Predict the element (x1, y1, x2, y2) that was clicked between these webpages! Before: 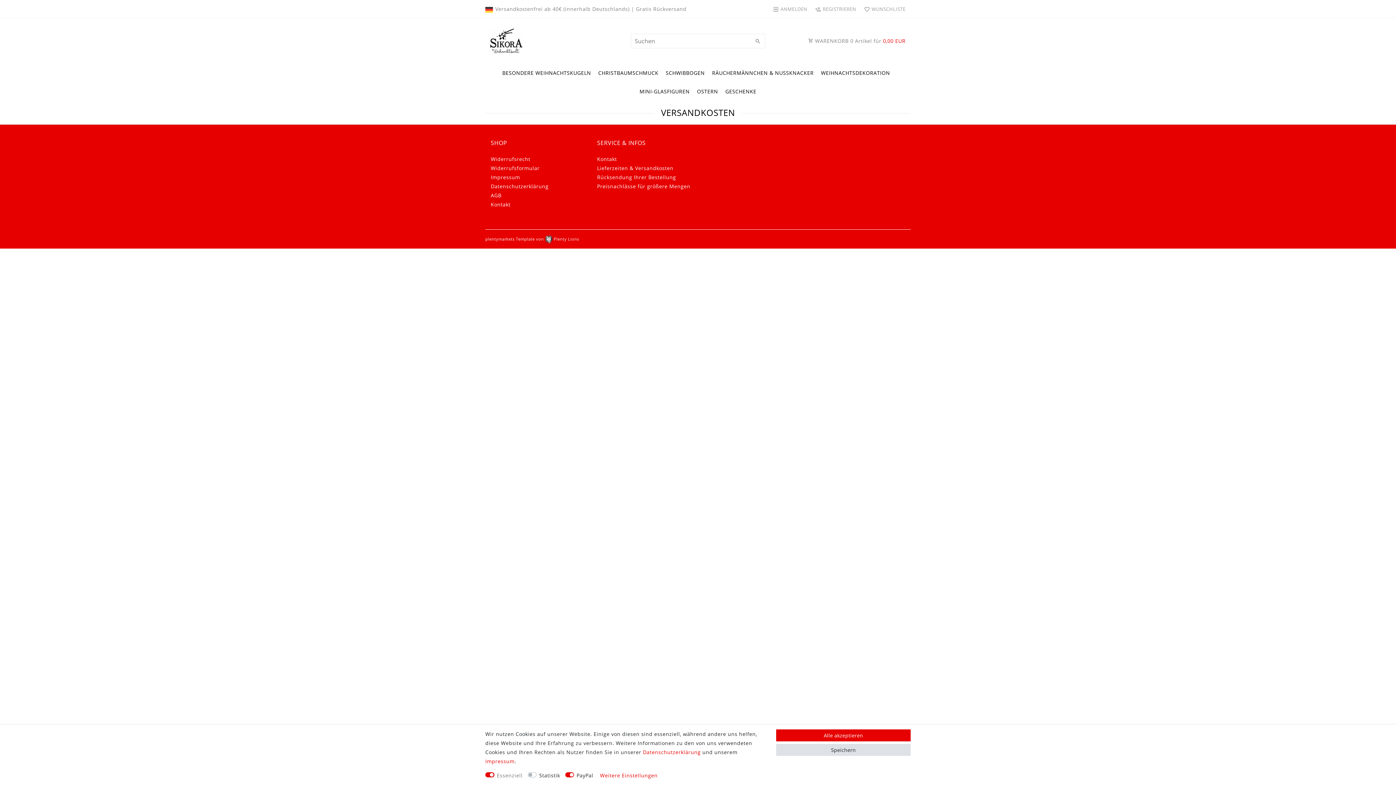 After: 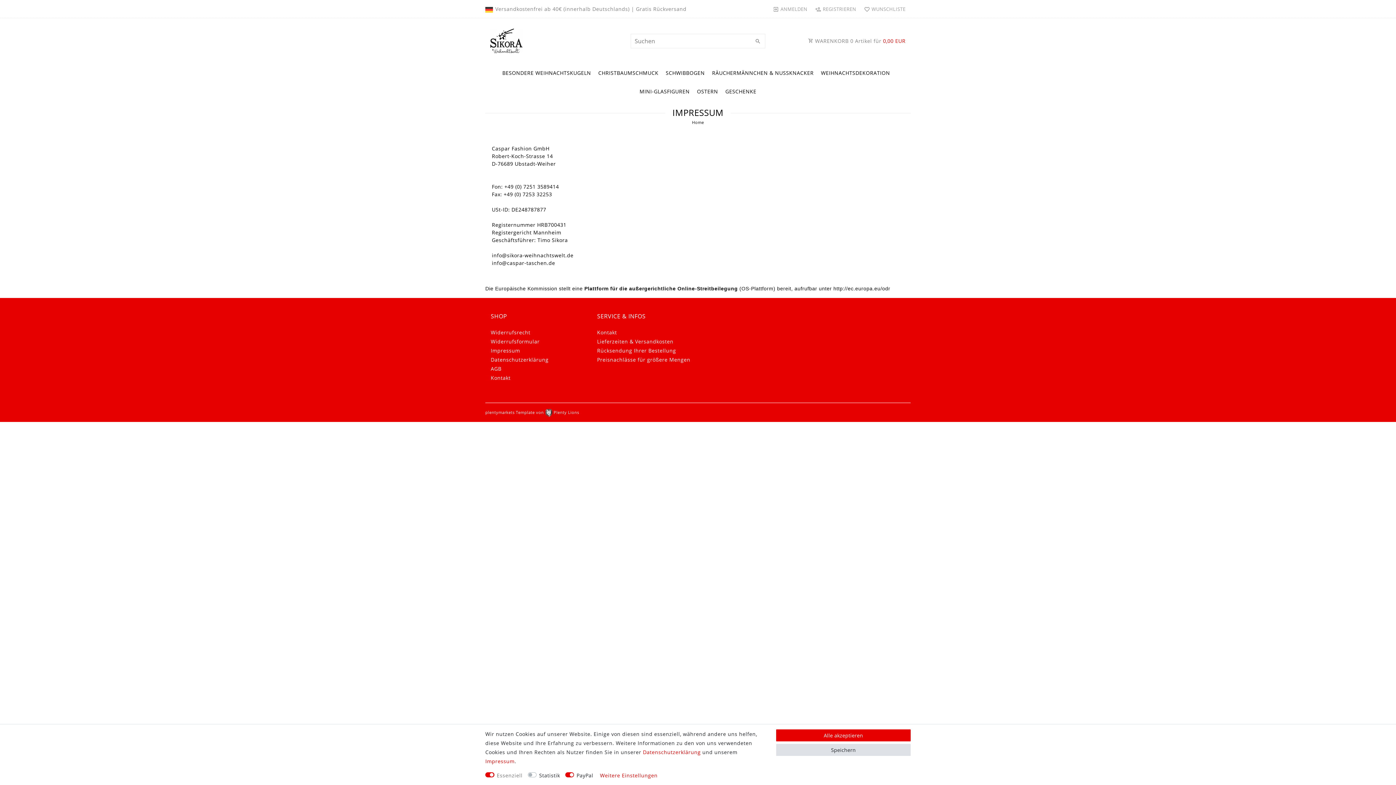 Action: bbox: (490, 173, 520, 180) label: Impressum